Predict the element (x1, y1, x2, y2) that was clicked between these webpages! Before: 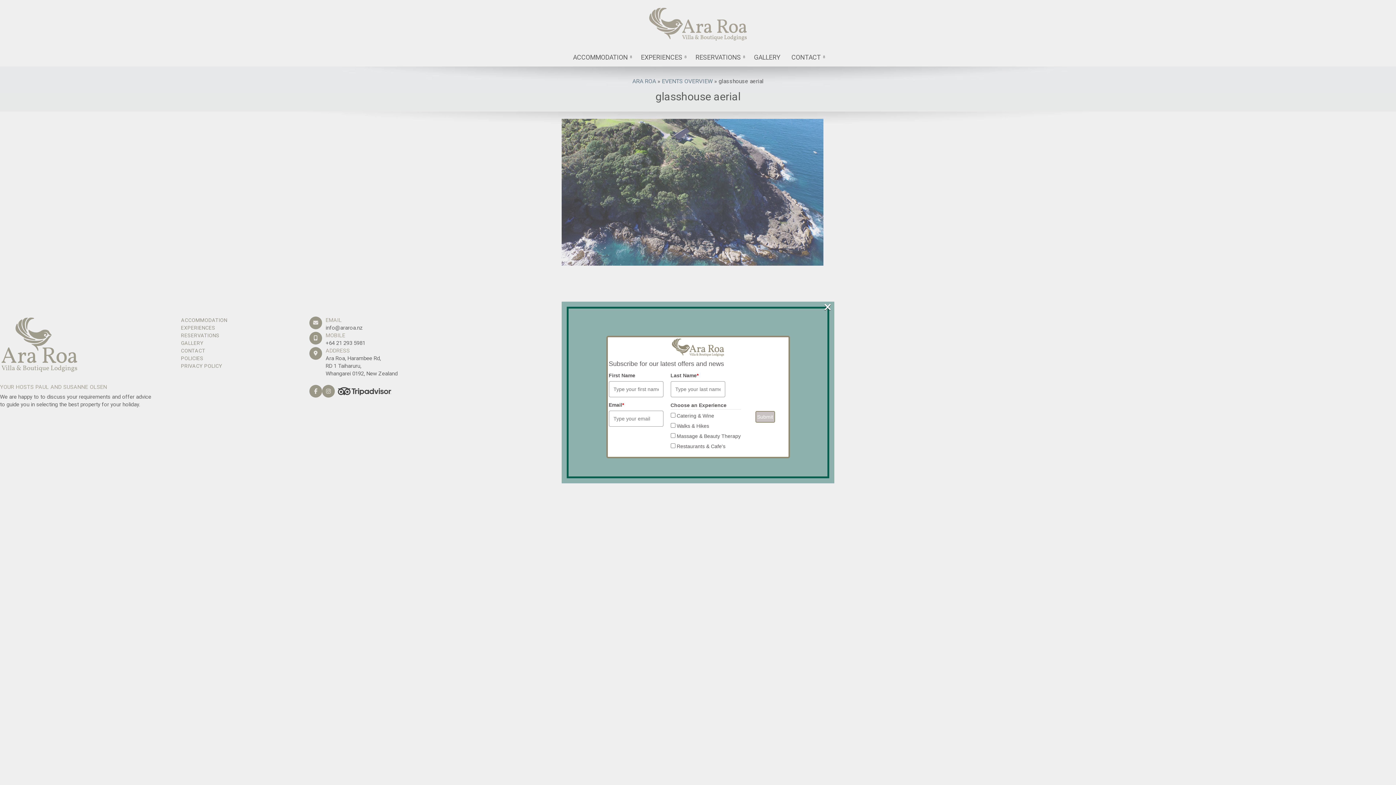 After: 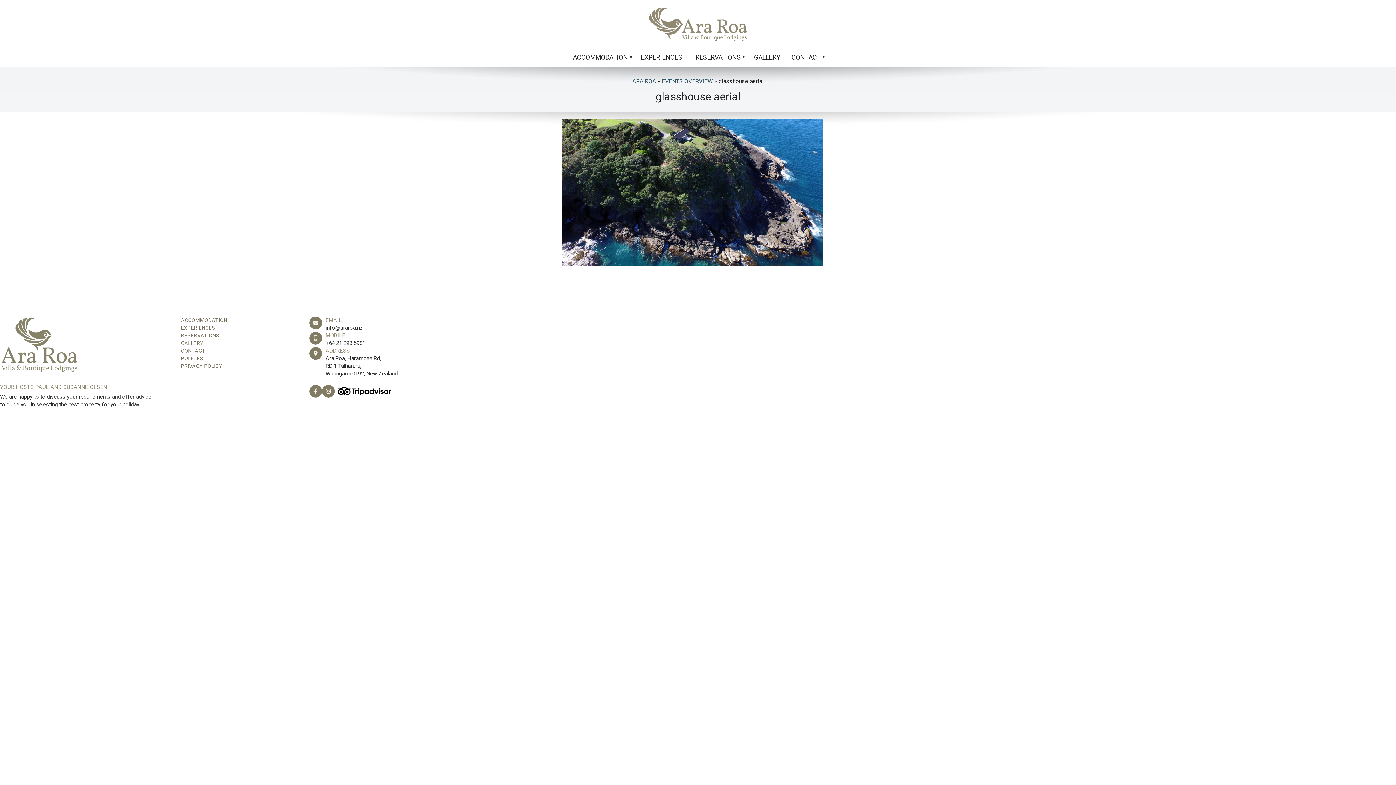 Action: label: Submit bbox: (755, 411, 775, 423)